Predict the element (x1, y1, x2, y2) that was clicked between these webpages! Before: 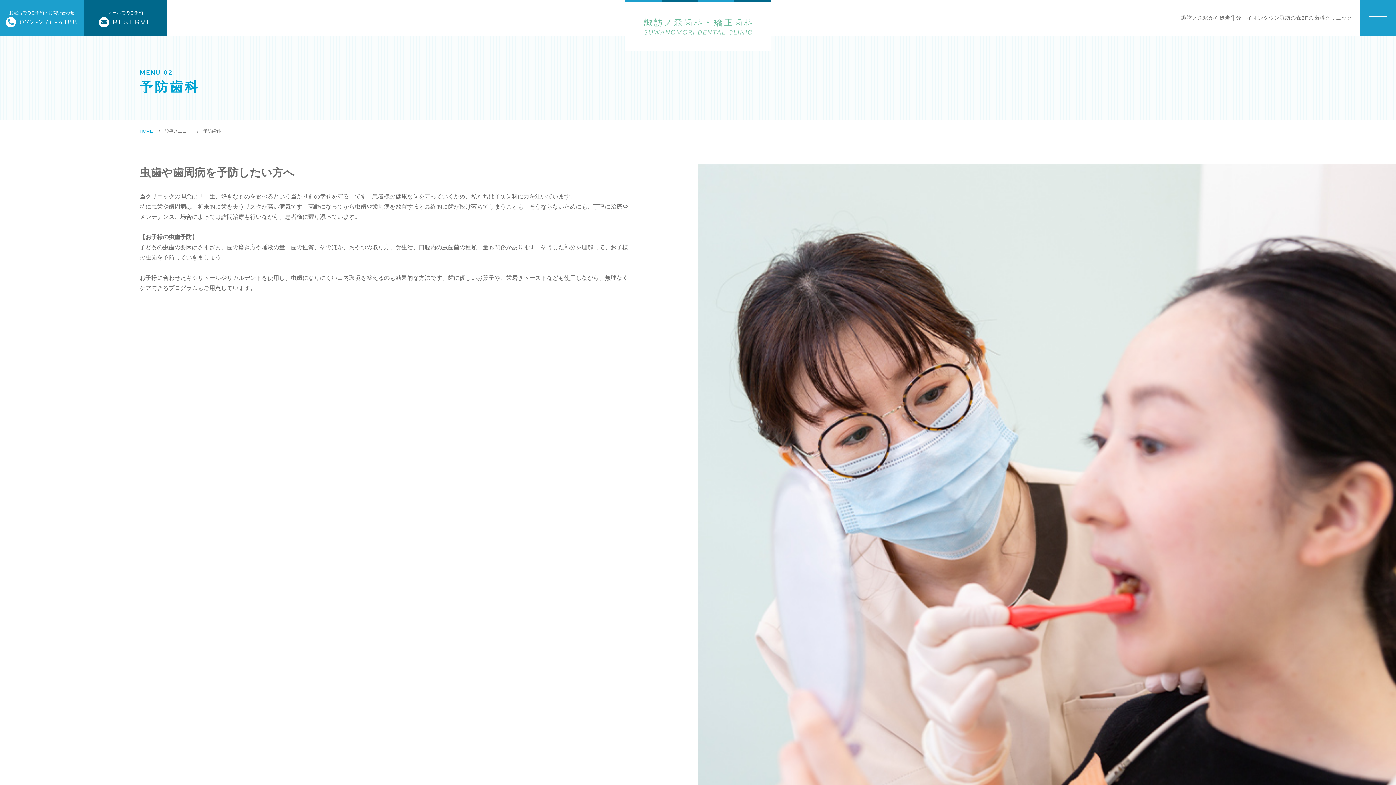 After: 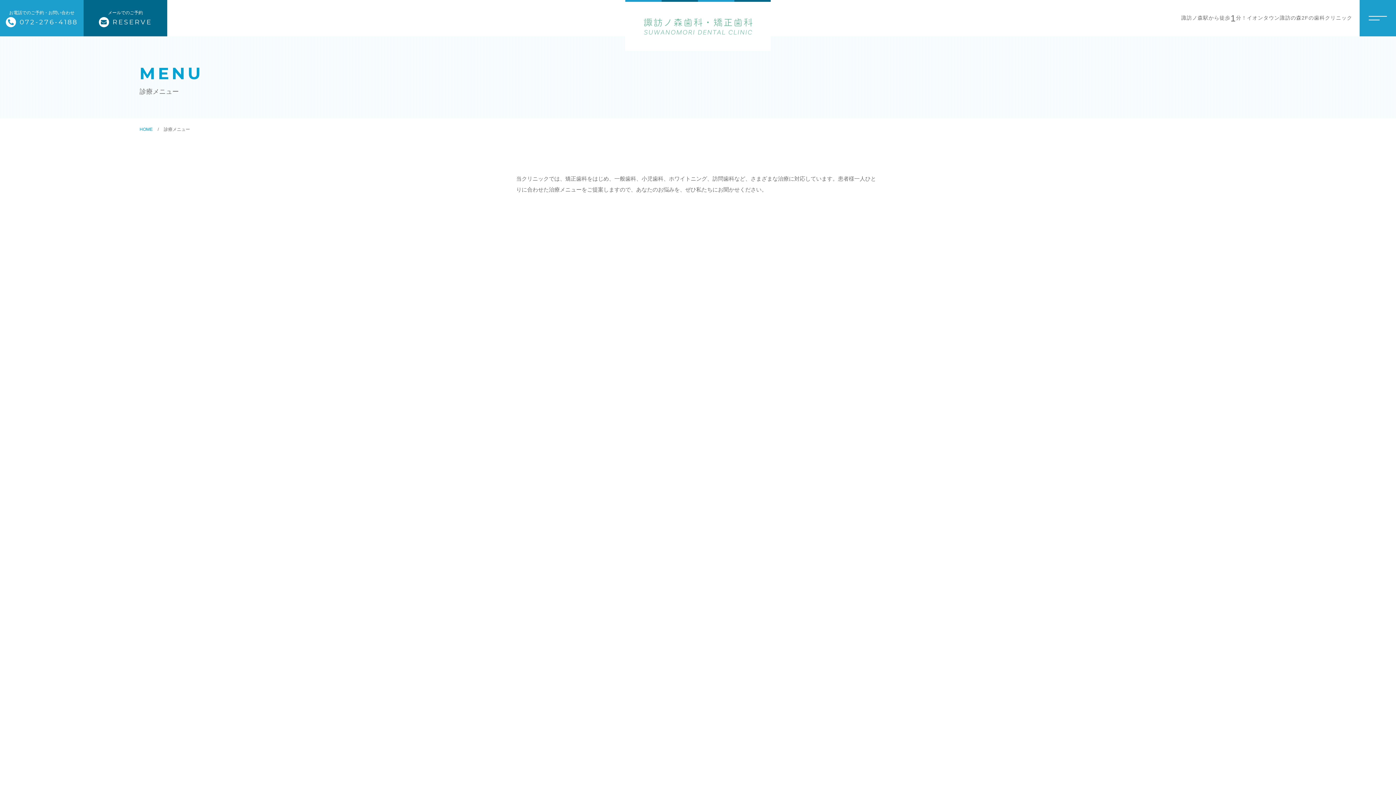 Action: label: 診療メニュー  bbox: (164, 128, 192, 133)